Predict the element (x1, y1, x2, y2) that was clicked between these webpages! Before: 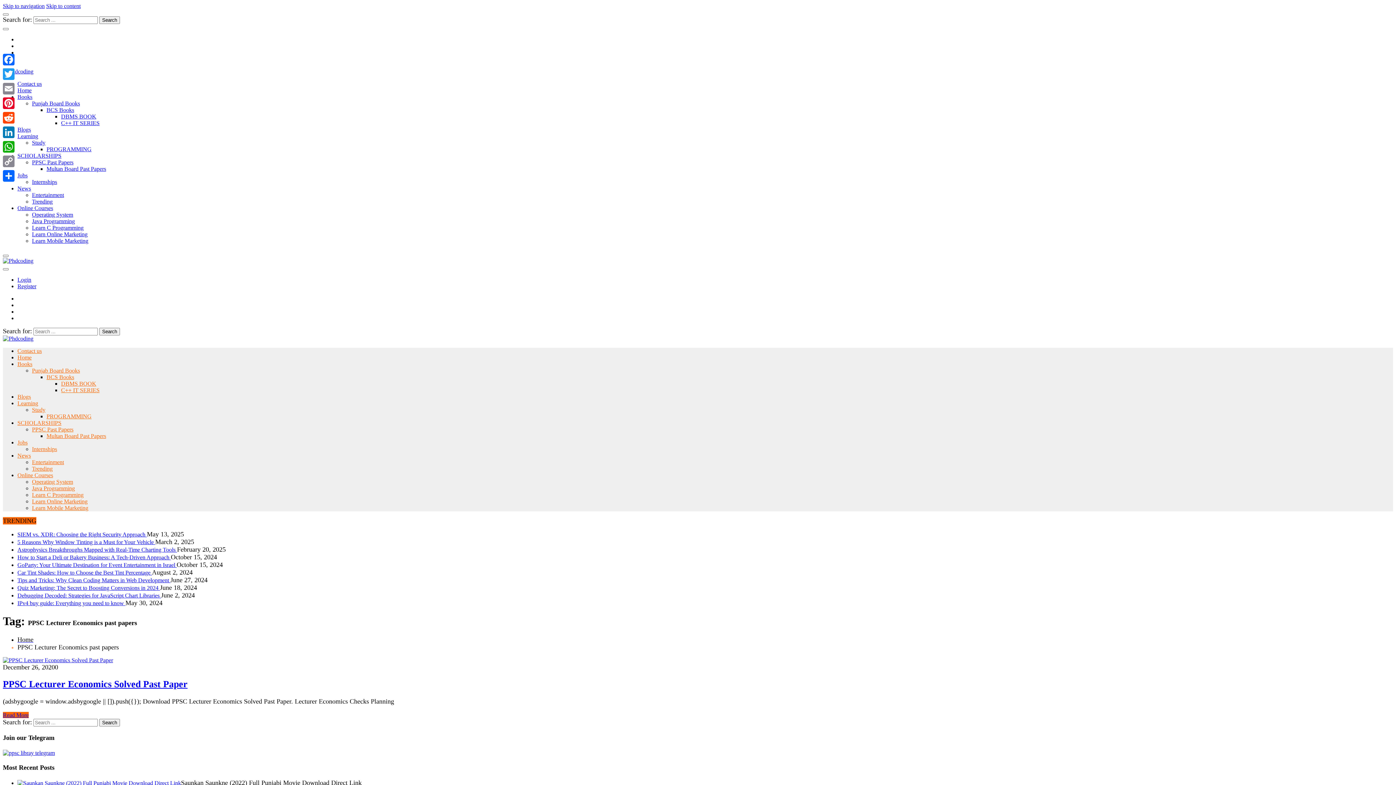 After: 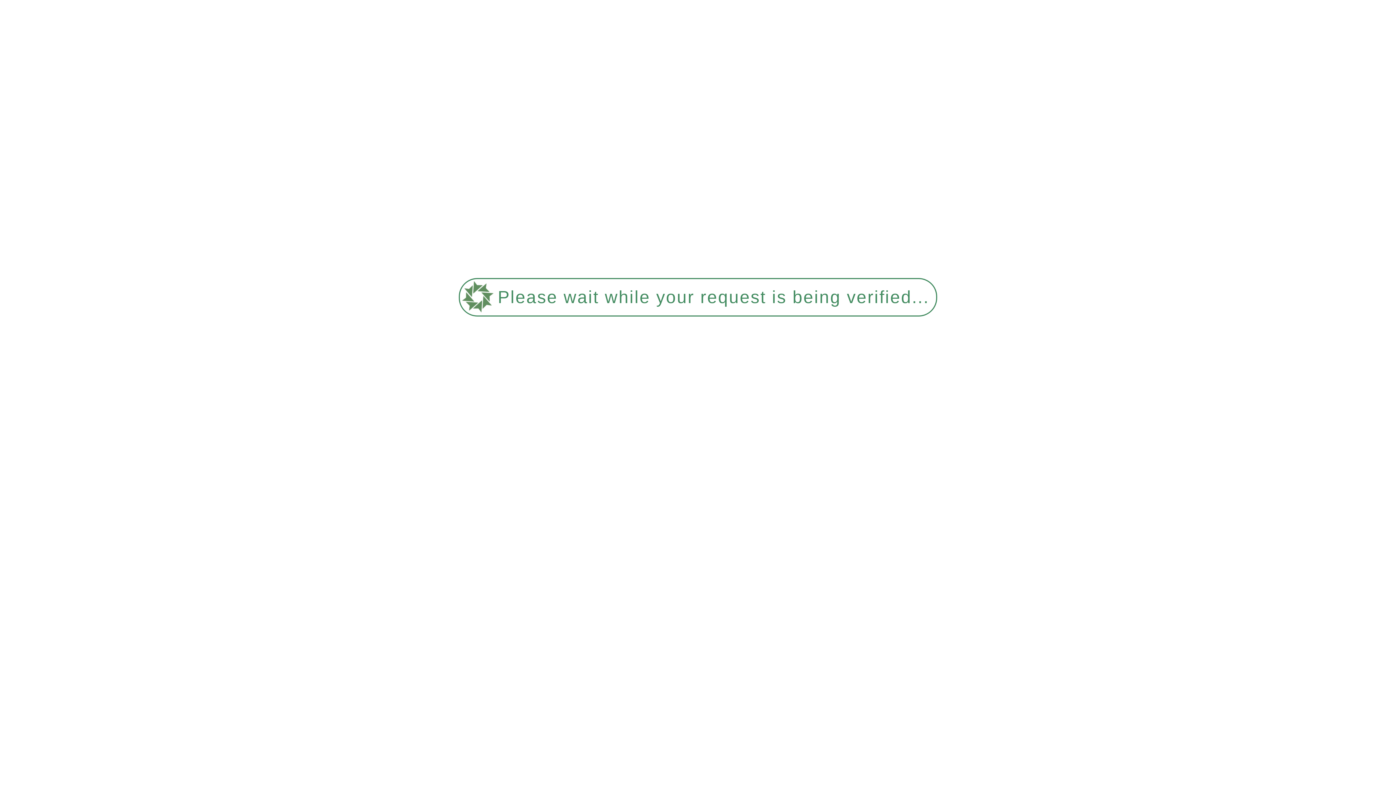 Action: bbox: (2, 68, 33, 74)